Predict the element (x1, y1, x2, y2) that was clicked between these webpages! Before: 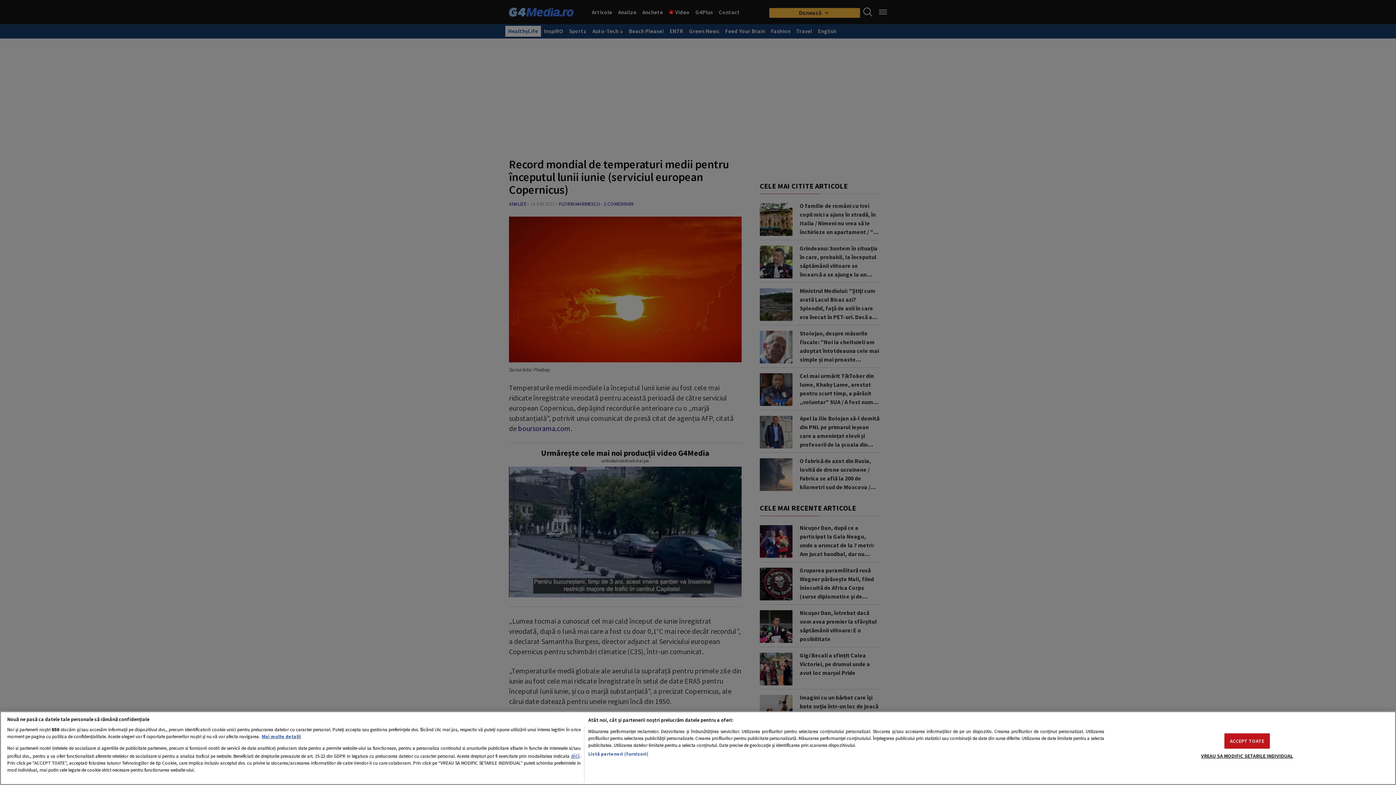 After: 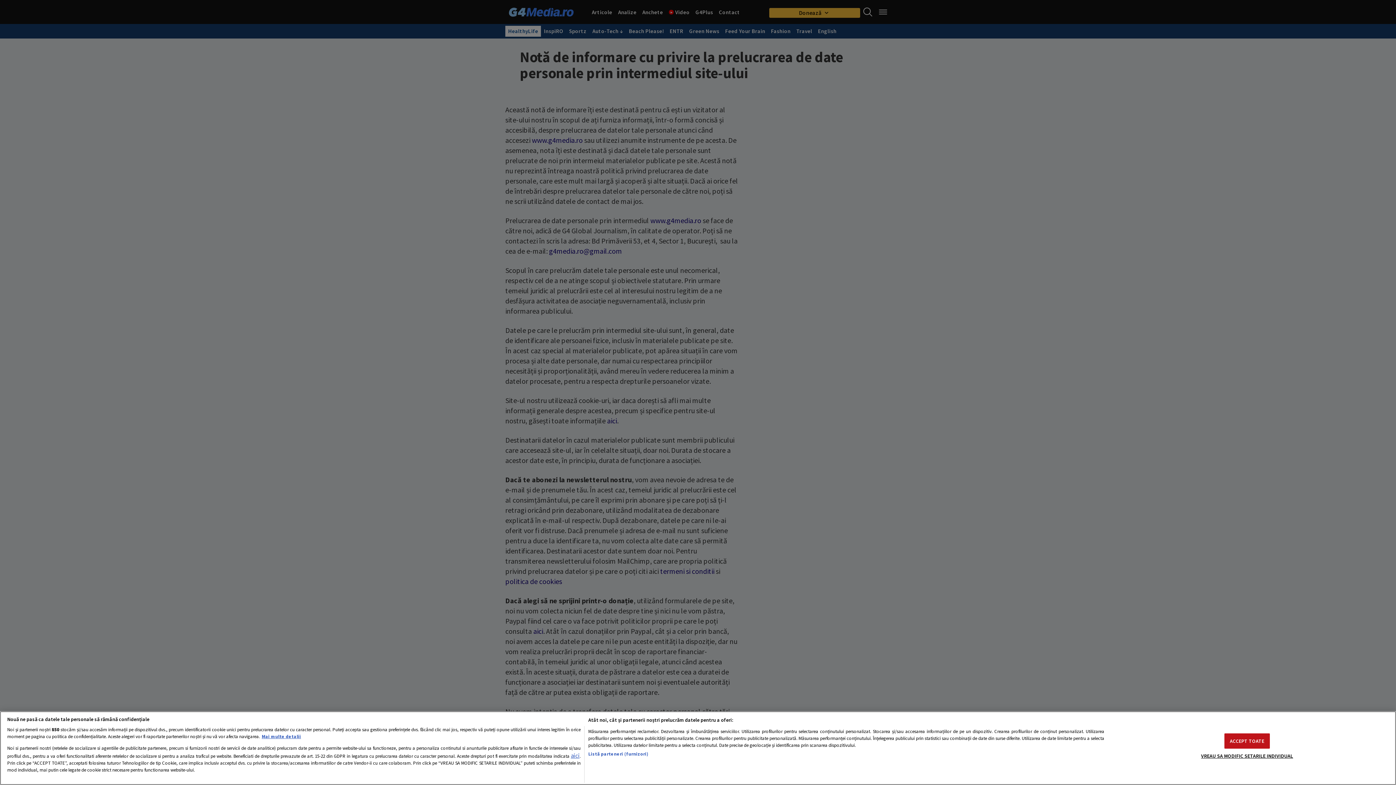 Action: bbox: (570, 751, 579, 759) label: aici